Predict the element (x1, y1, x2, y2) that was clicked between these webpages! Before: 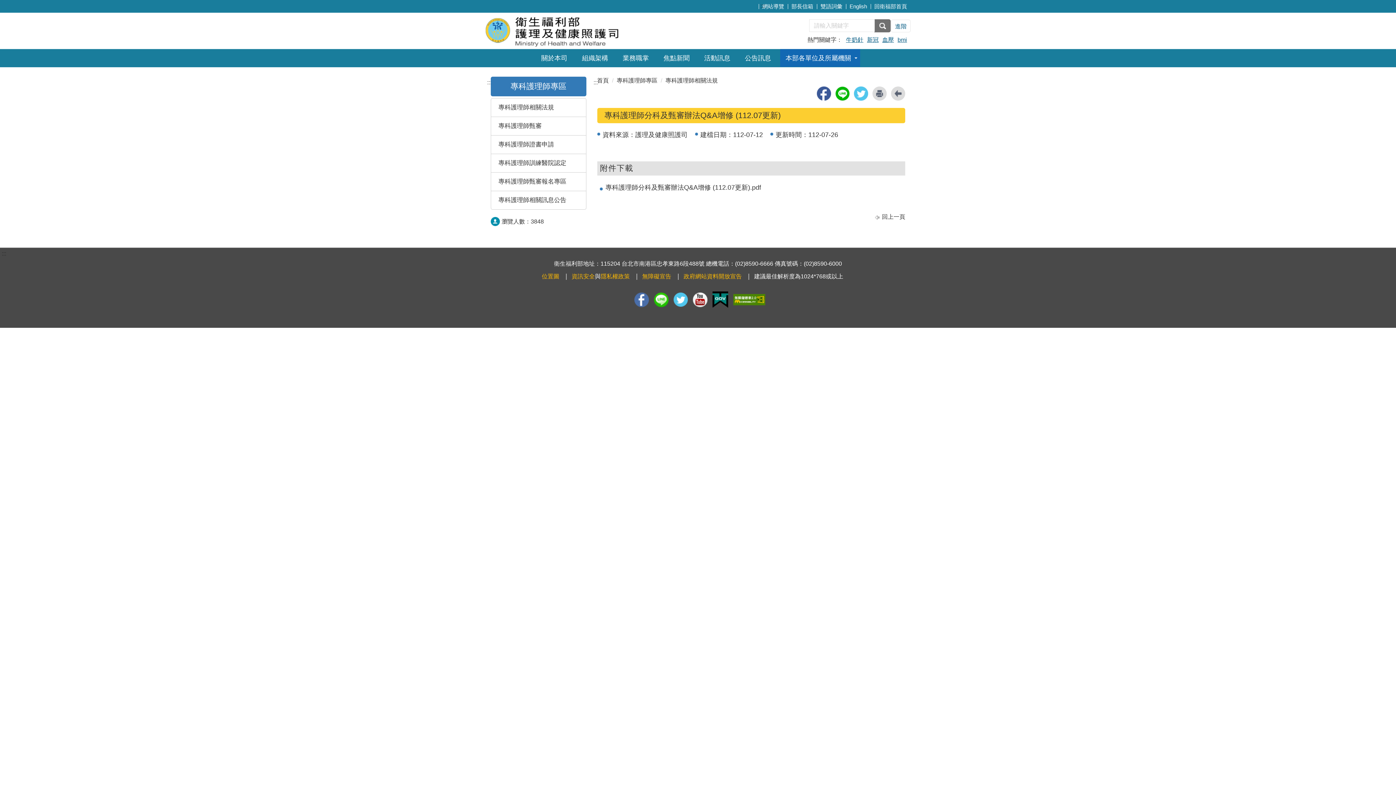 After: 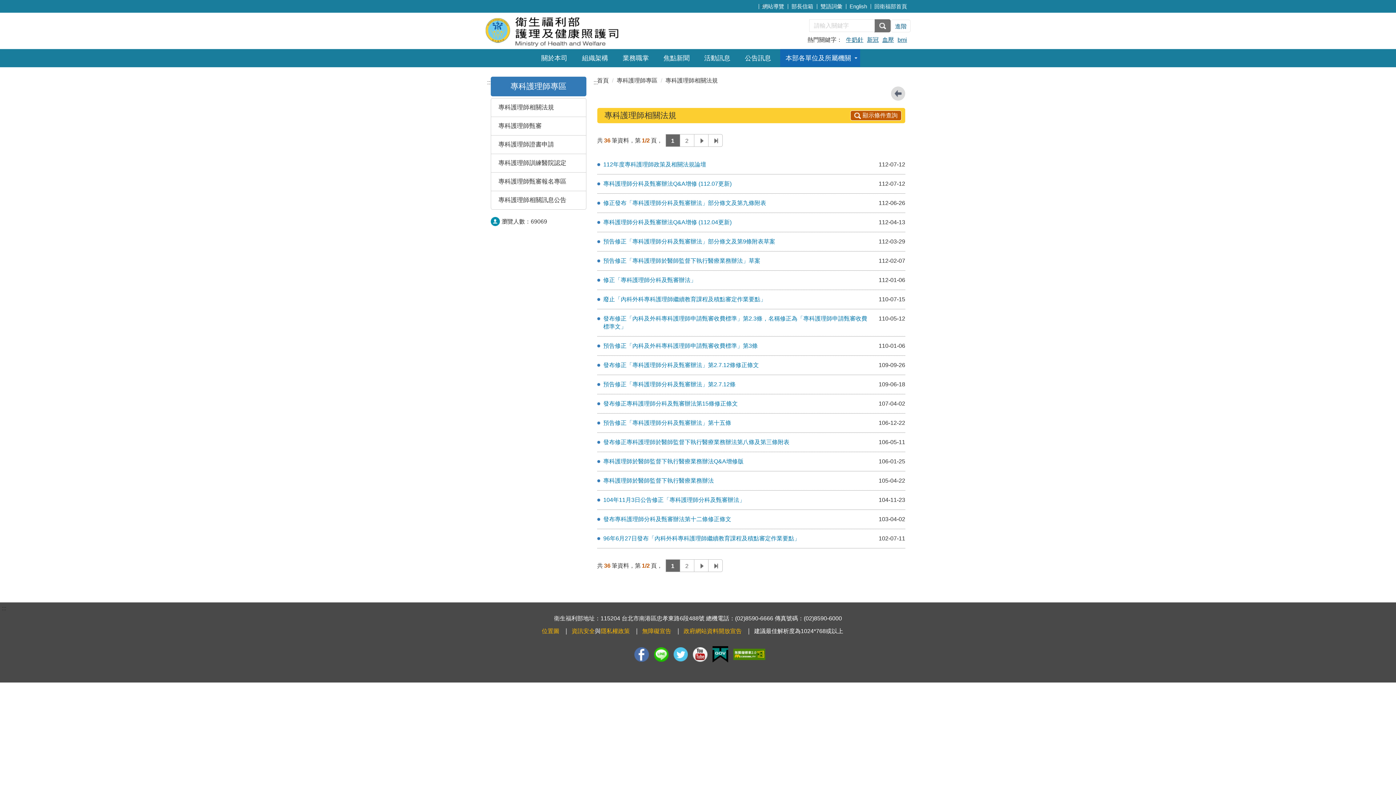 Action: label: 專科護理師相關法規 bbox: (665, 77, 718, 83)